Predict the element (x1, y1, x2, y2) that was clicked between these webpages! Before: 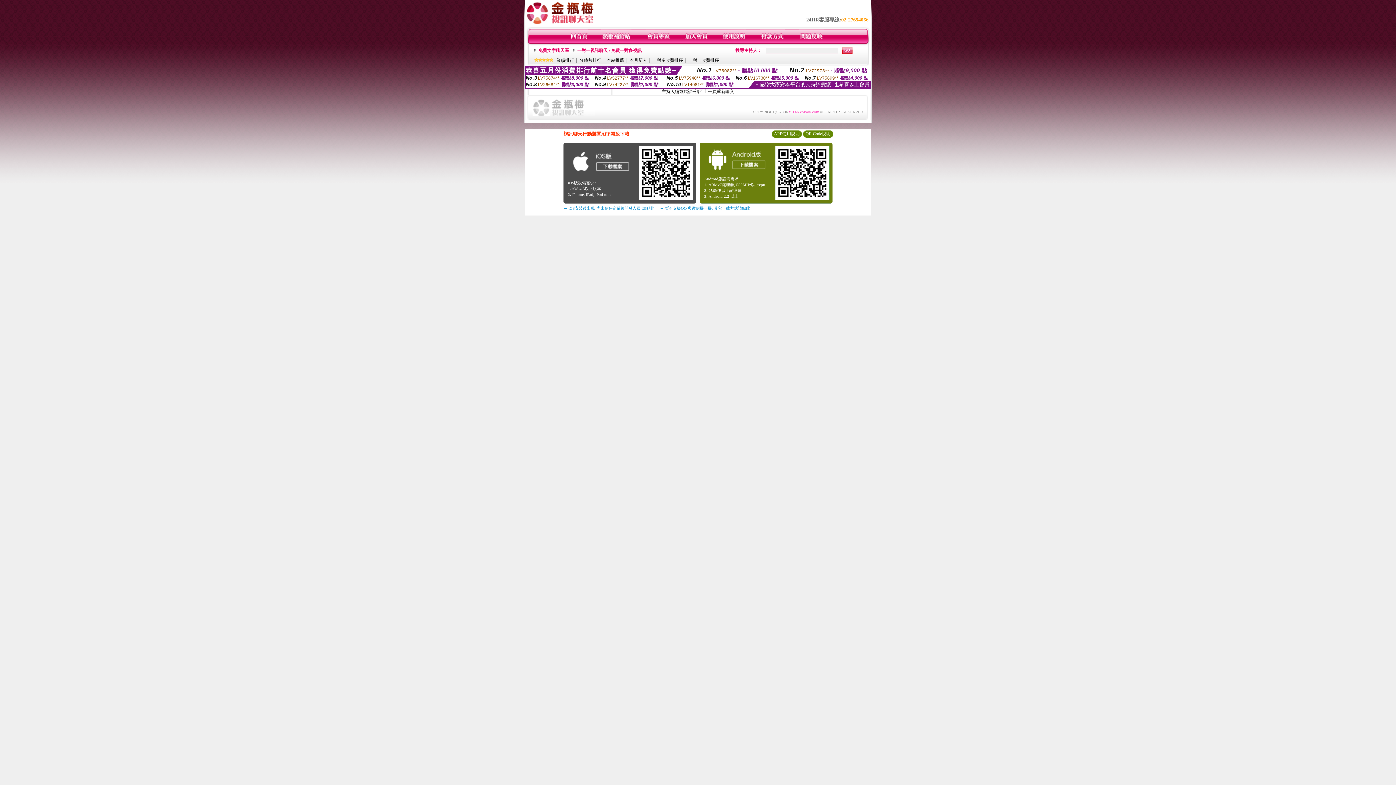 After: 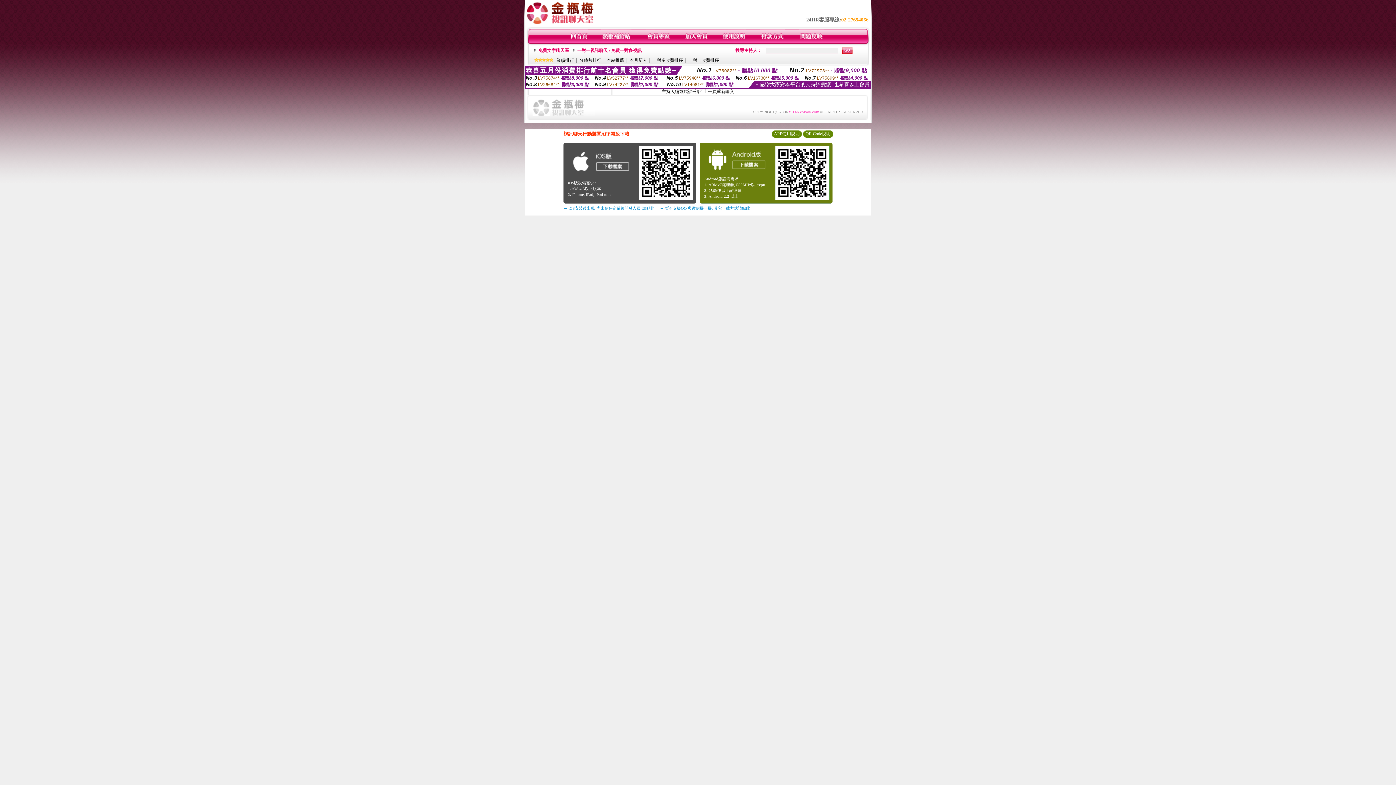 Action: bbox: (532, 112, 595, 117)